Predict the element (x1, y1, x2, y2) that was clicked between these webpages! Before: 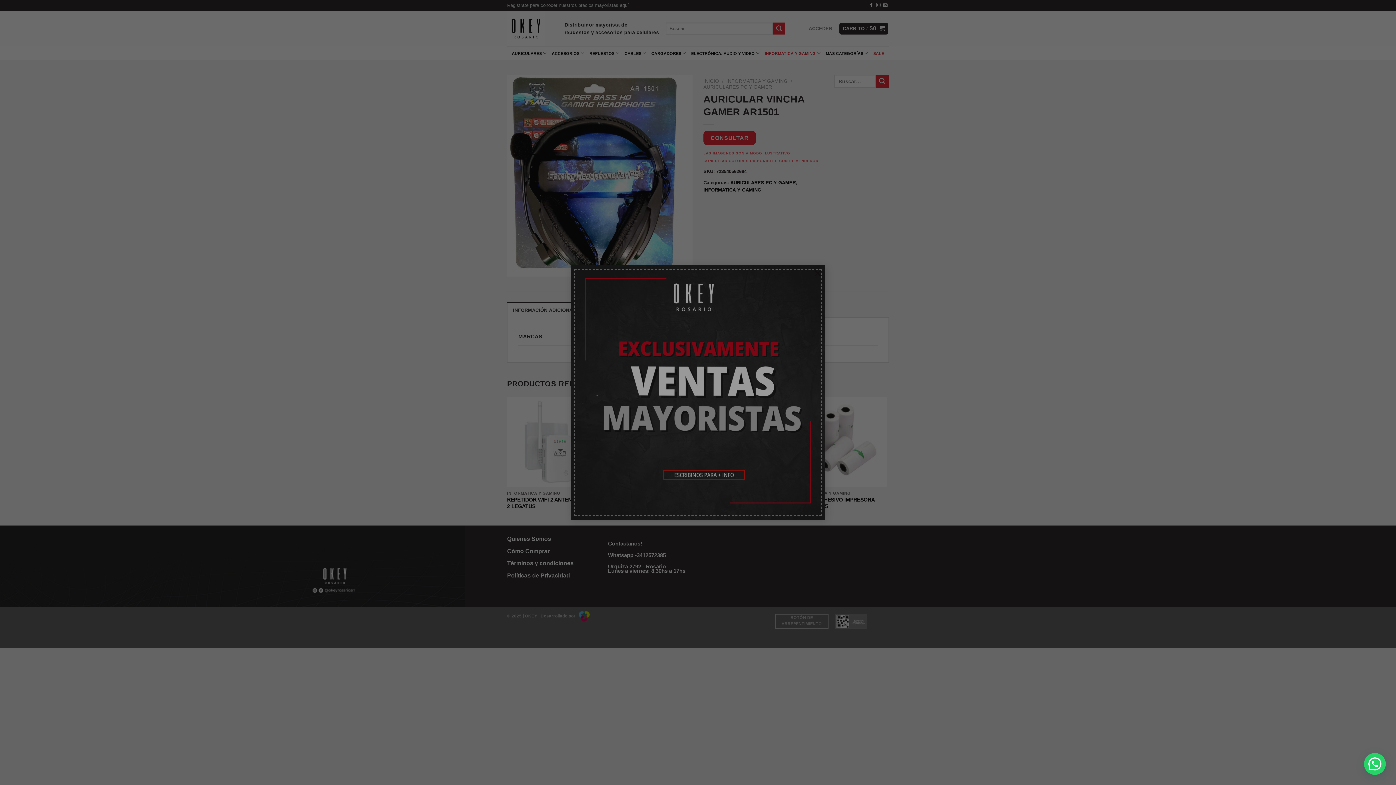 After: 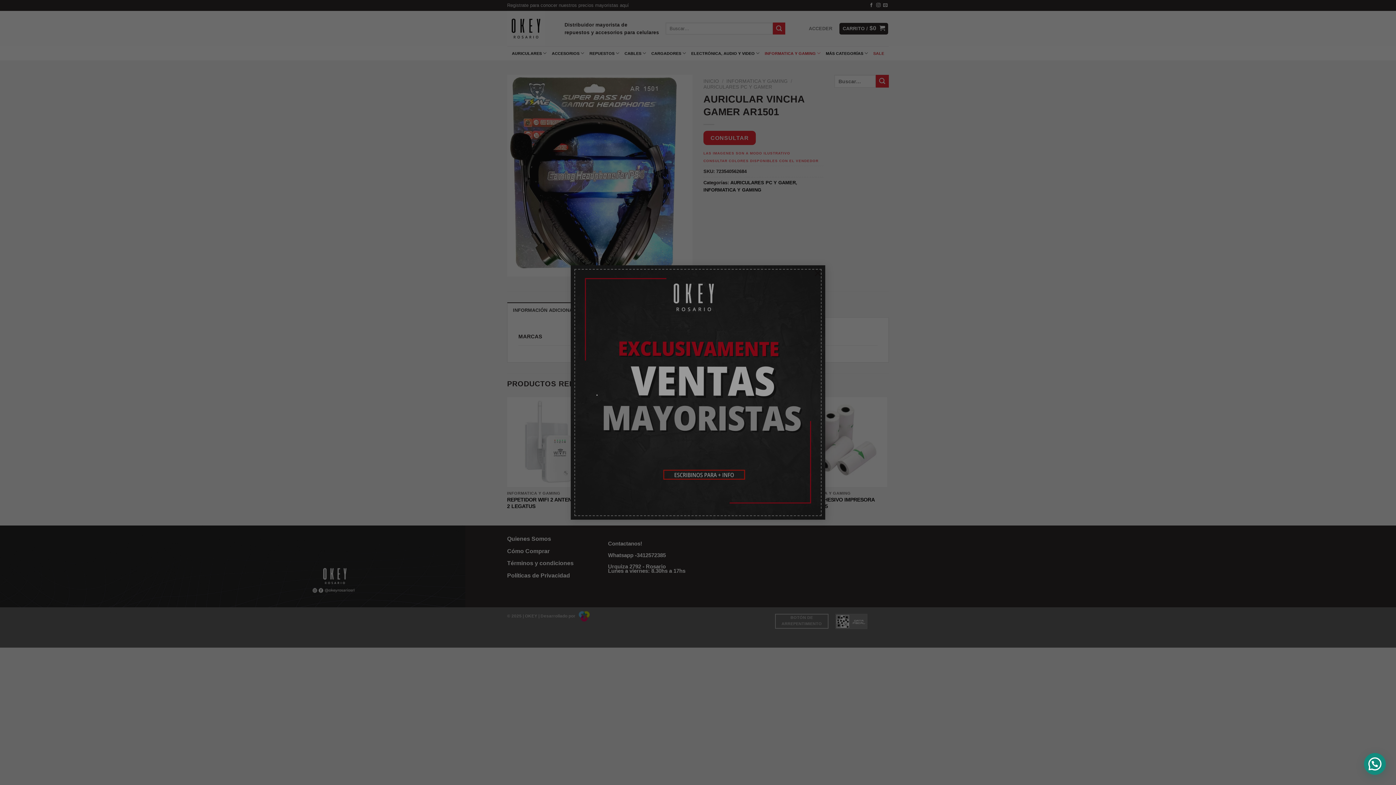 Action: bbox: (1363, 752, 1386, 775)